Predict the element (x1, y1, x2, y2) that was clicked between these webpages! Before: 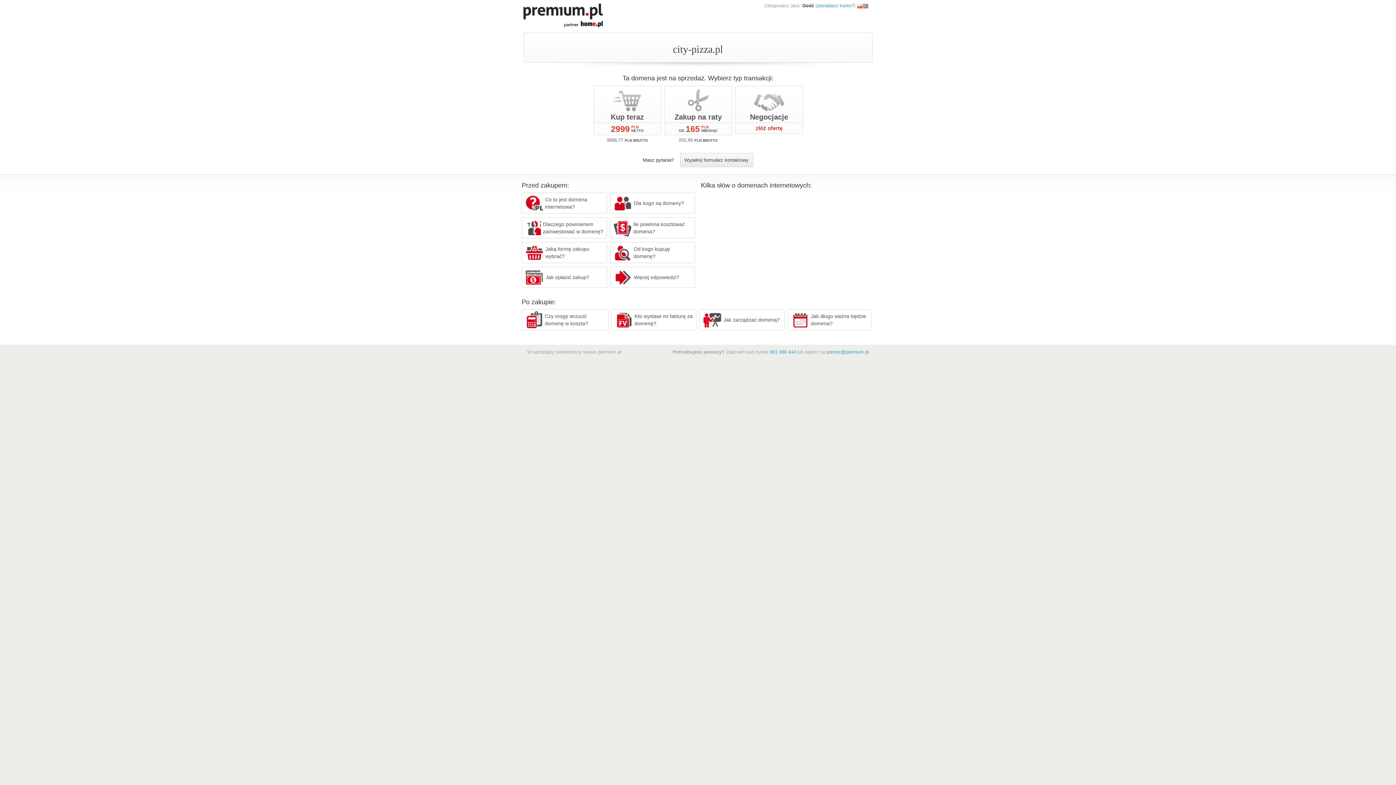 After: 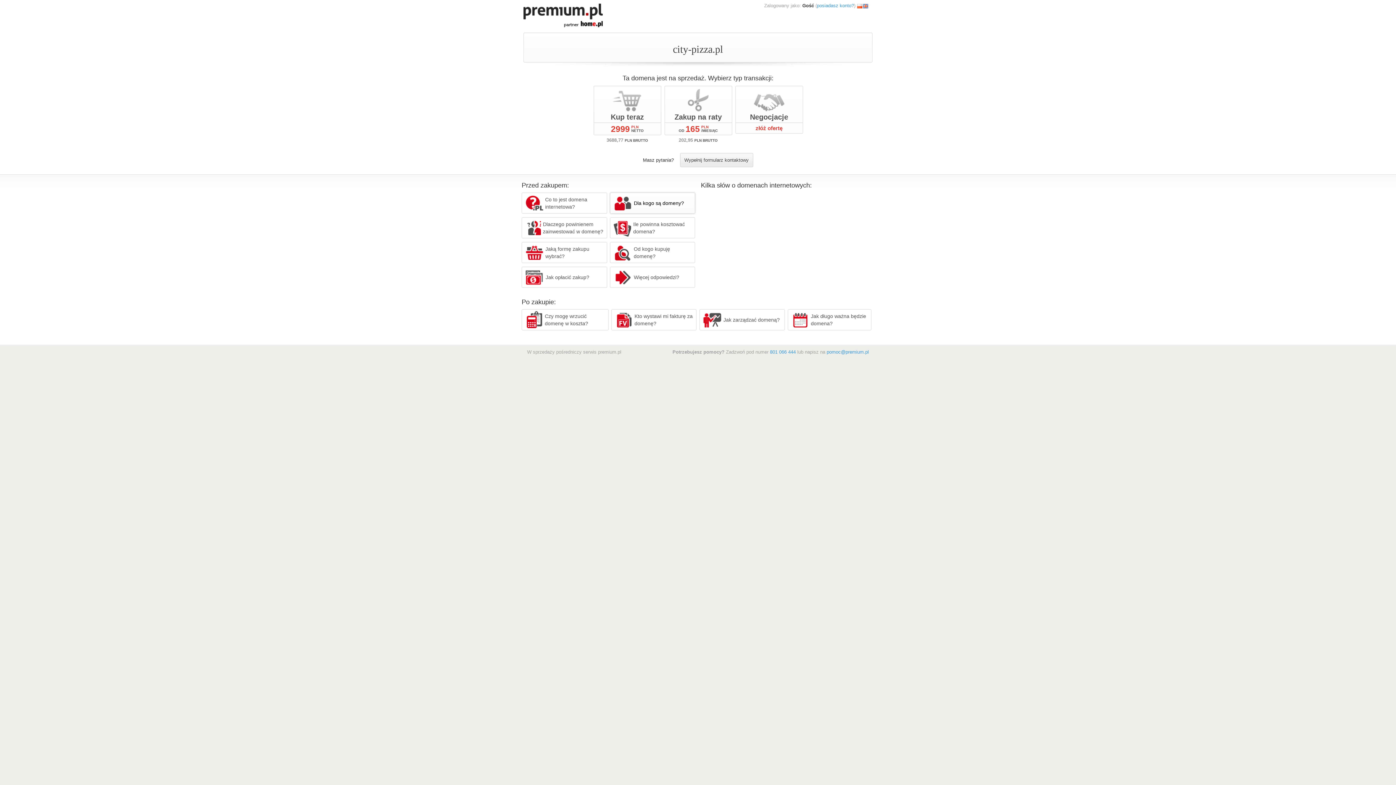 Action: bbox: (610, 192, 695, 213) label: Dla kogo są domeny?